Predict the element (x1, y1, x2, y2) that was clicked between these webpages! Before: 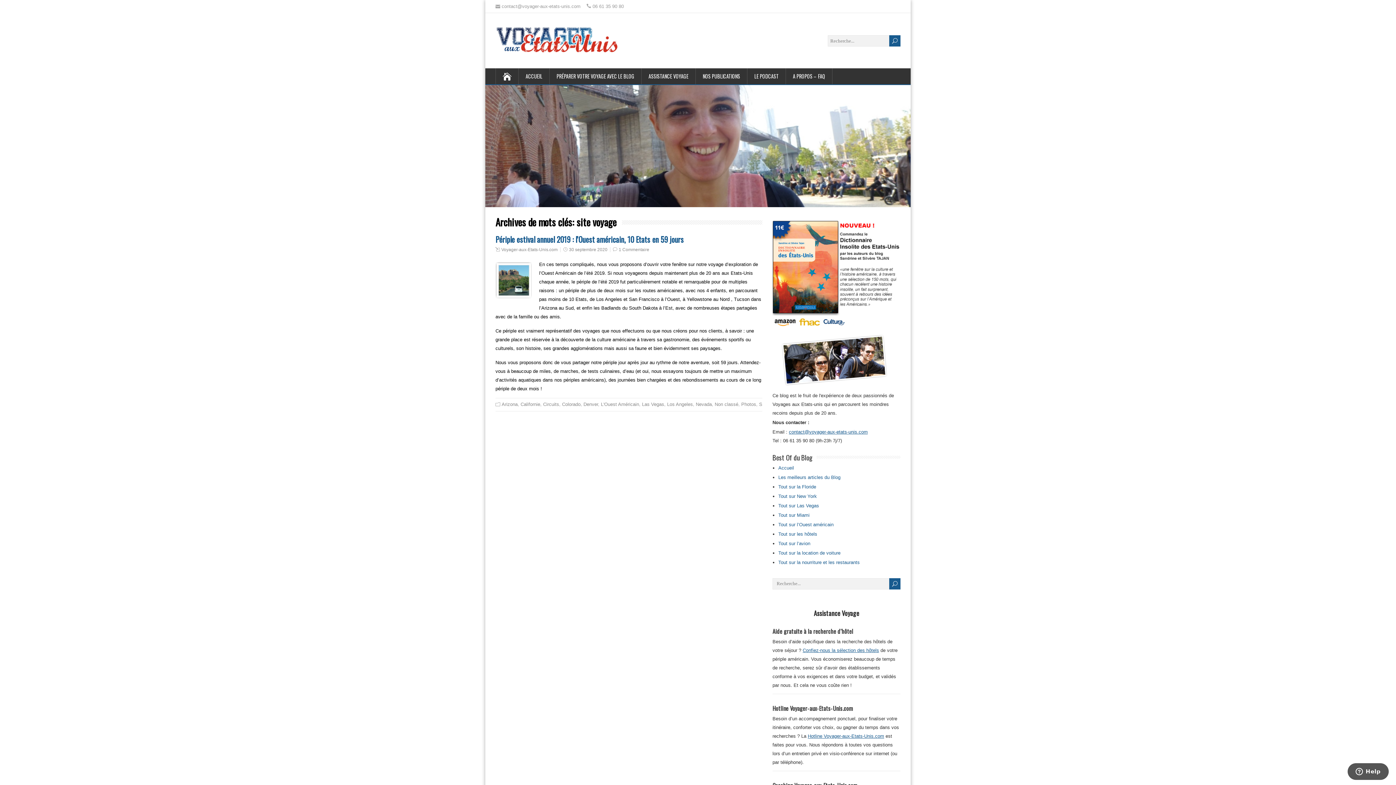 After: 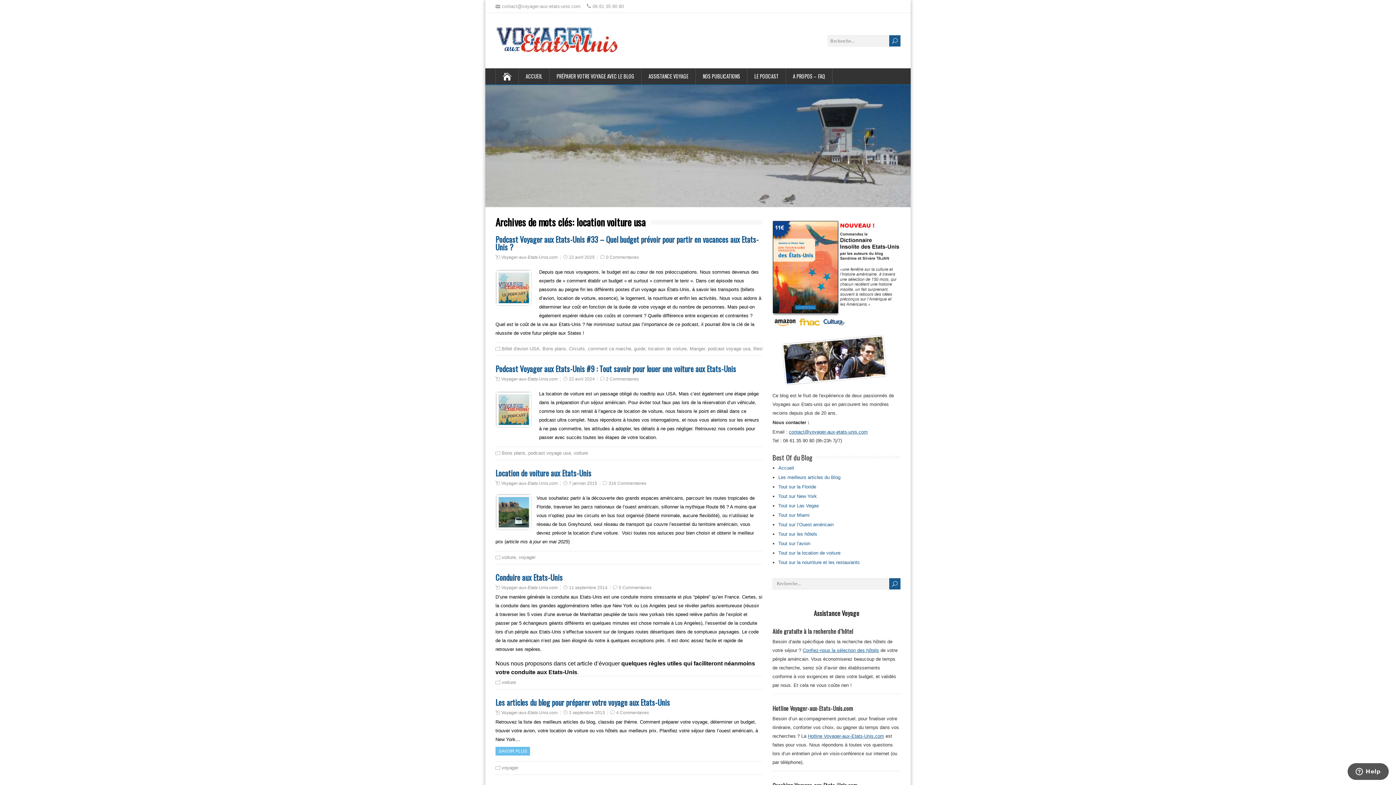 Action: label: Tout sur la location de voiture bbox: (778, 550, 840, 555)